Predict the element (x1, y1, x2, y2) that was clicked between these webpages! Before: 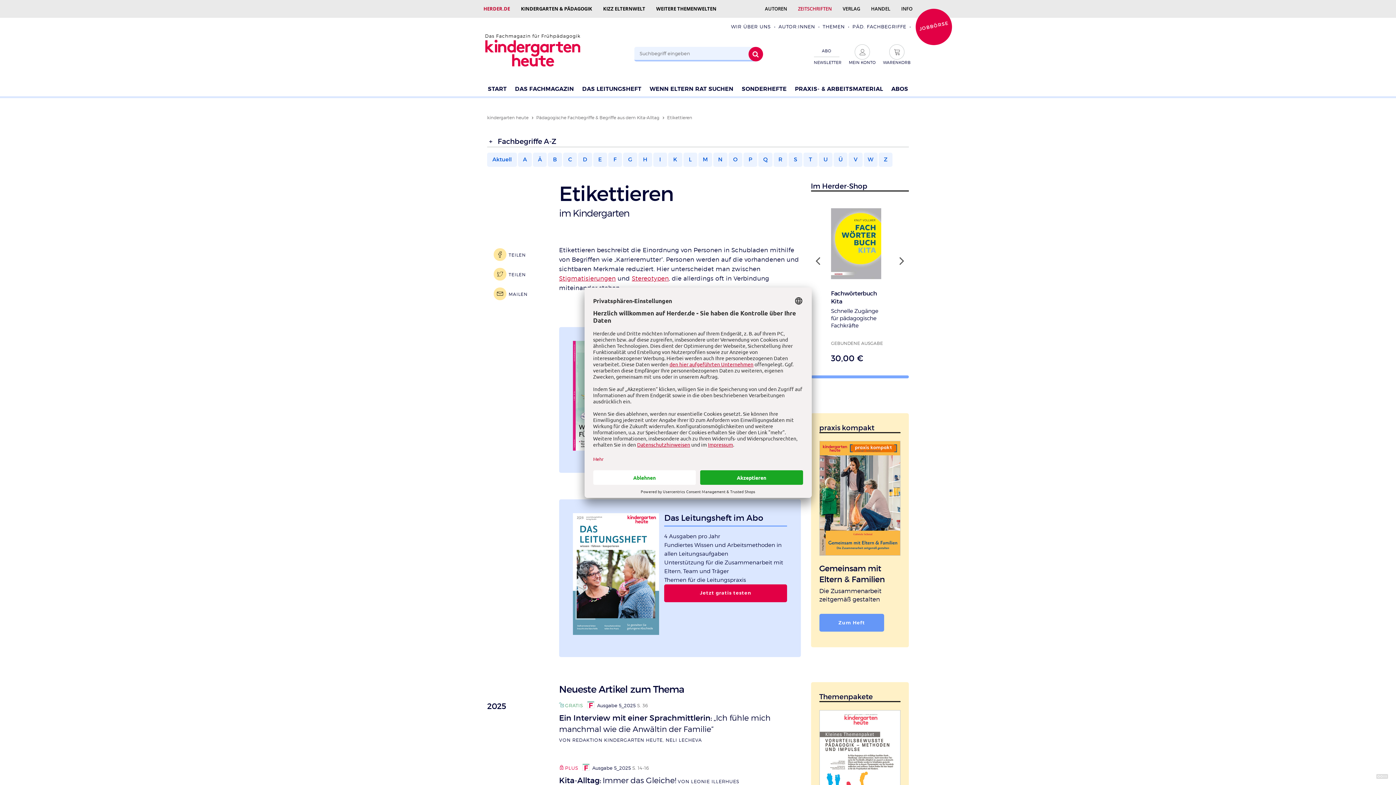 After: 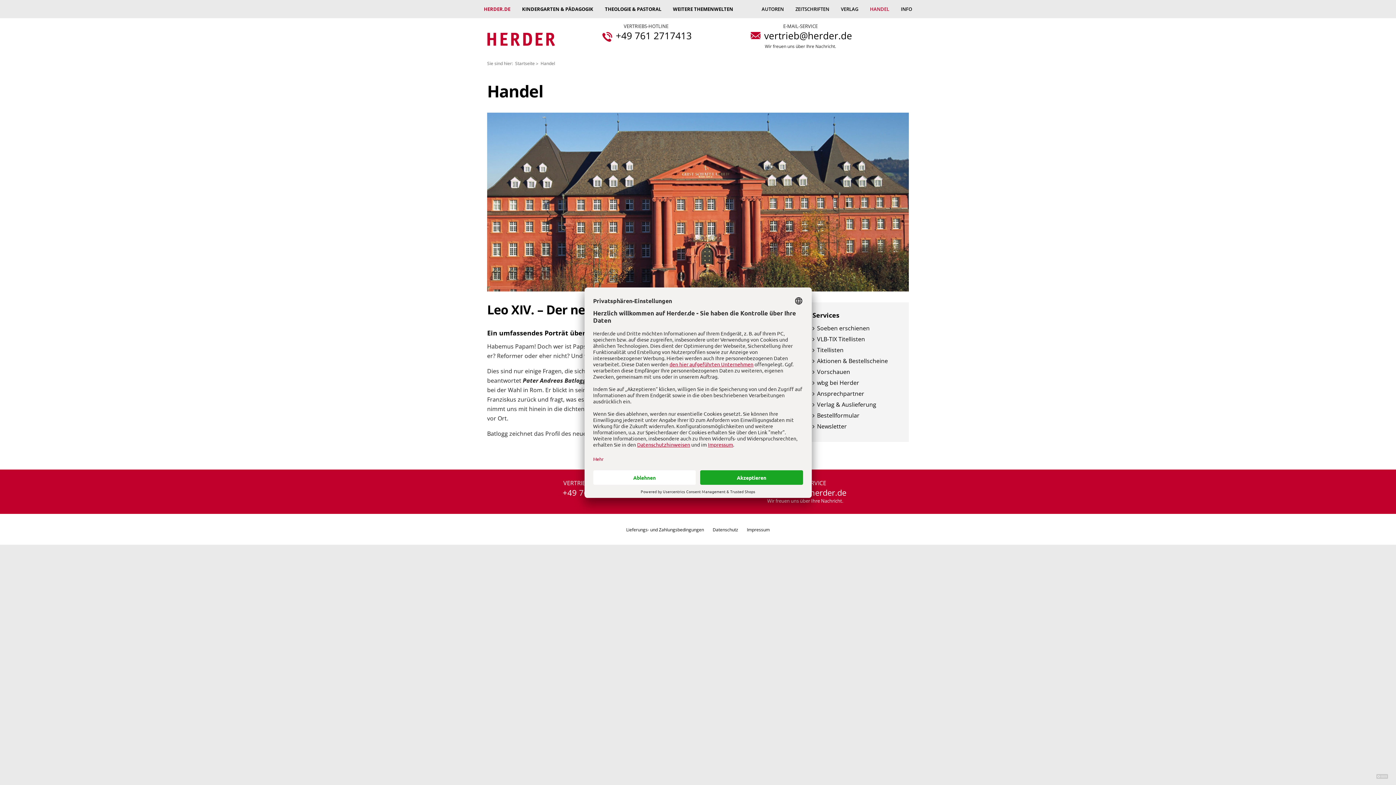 Action: bbox: (865, 0, 896, 17) label: HANDEL